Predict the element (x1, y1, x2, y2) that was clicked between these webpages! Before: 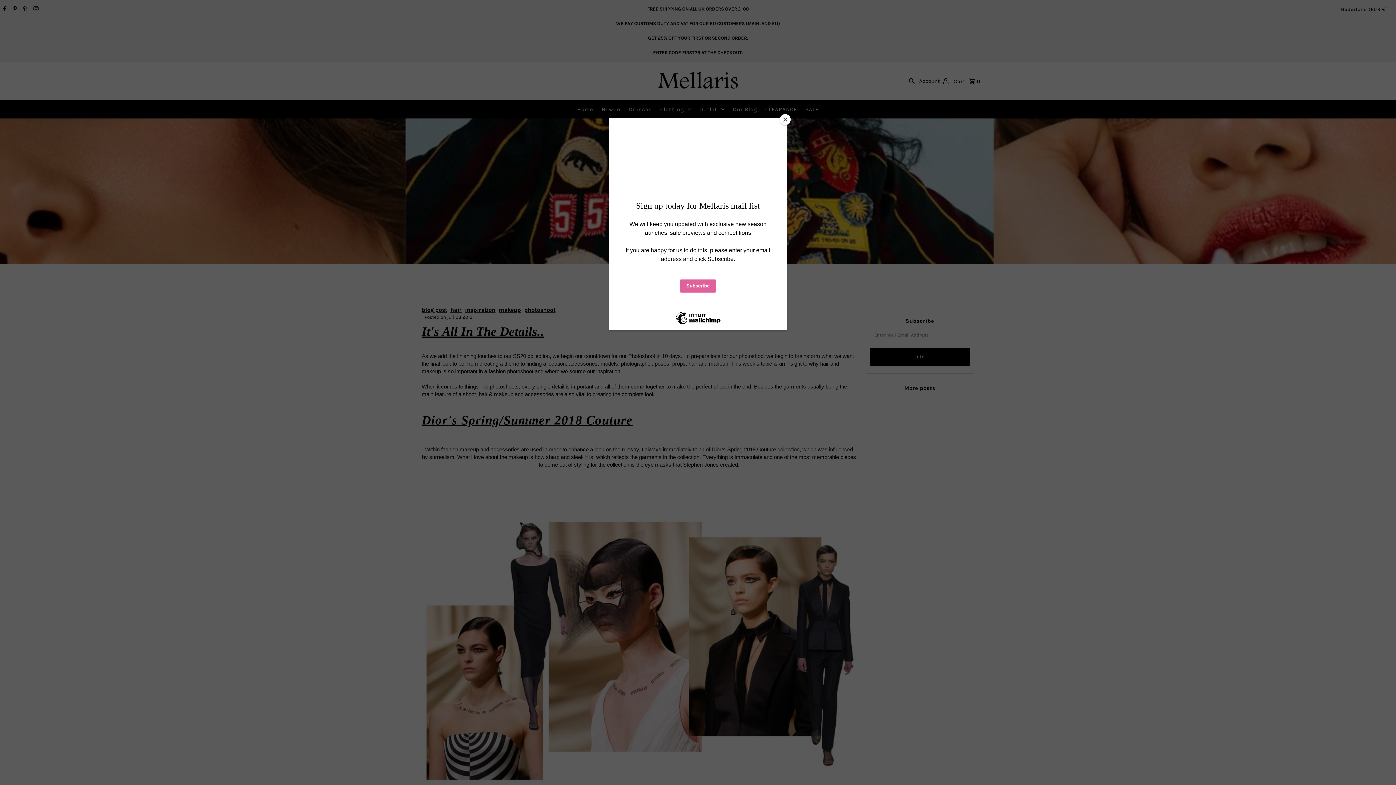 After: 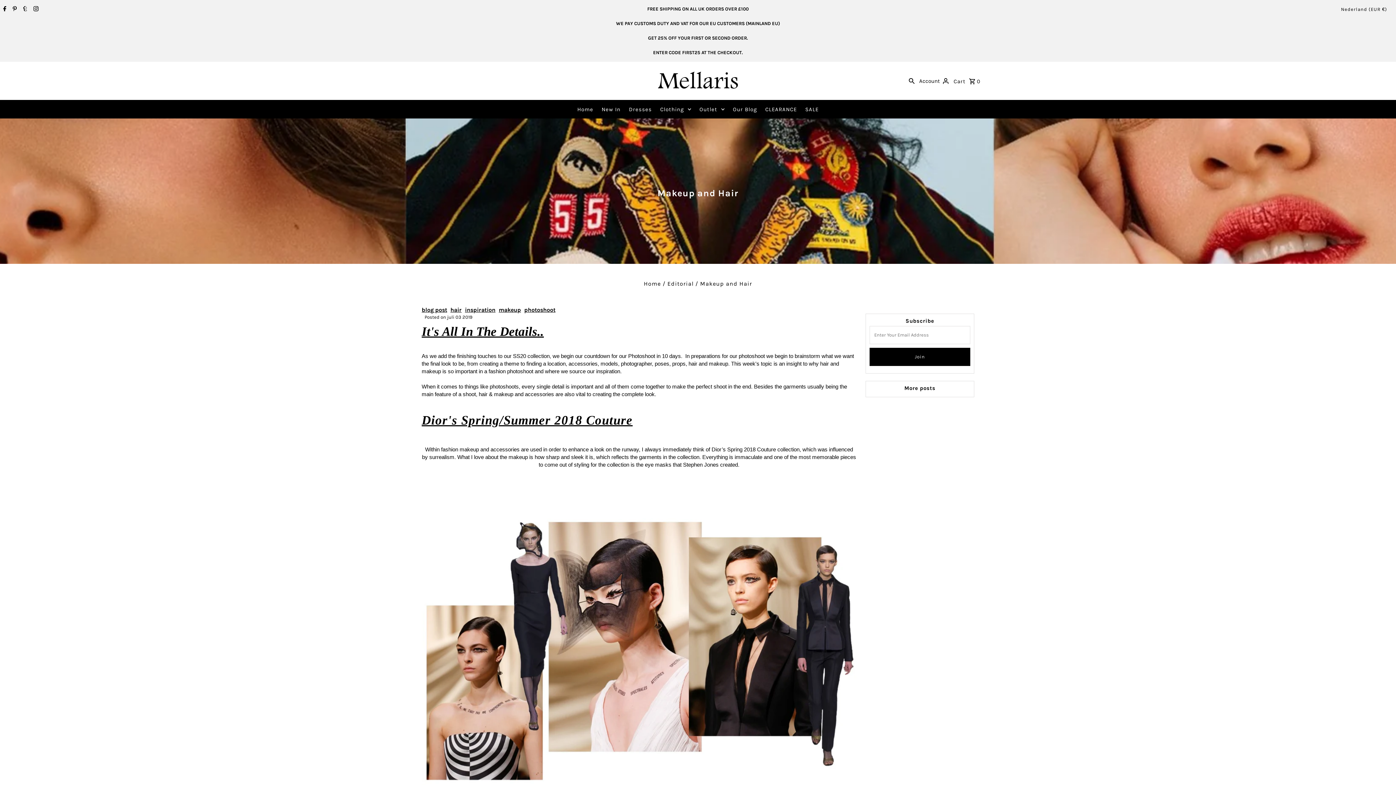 Action: bbox: (780, 114, 790, 125) label: Close